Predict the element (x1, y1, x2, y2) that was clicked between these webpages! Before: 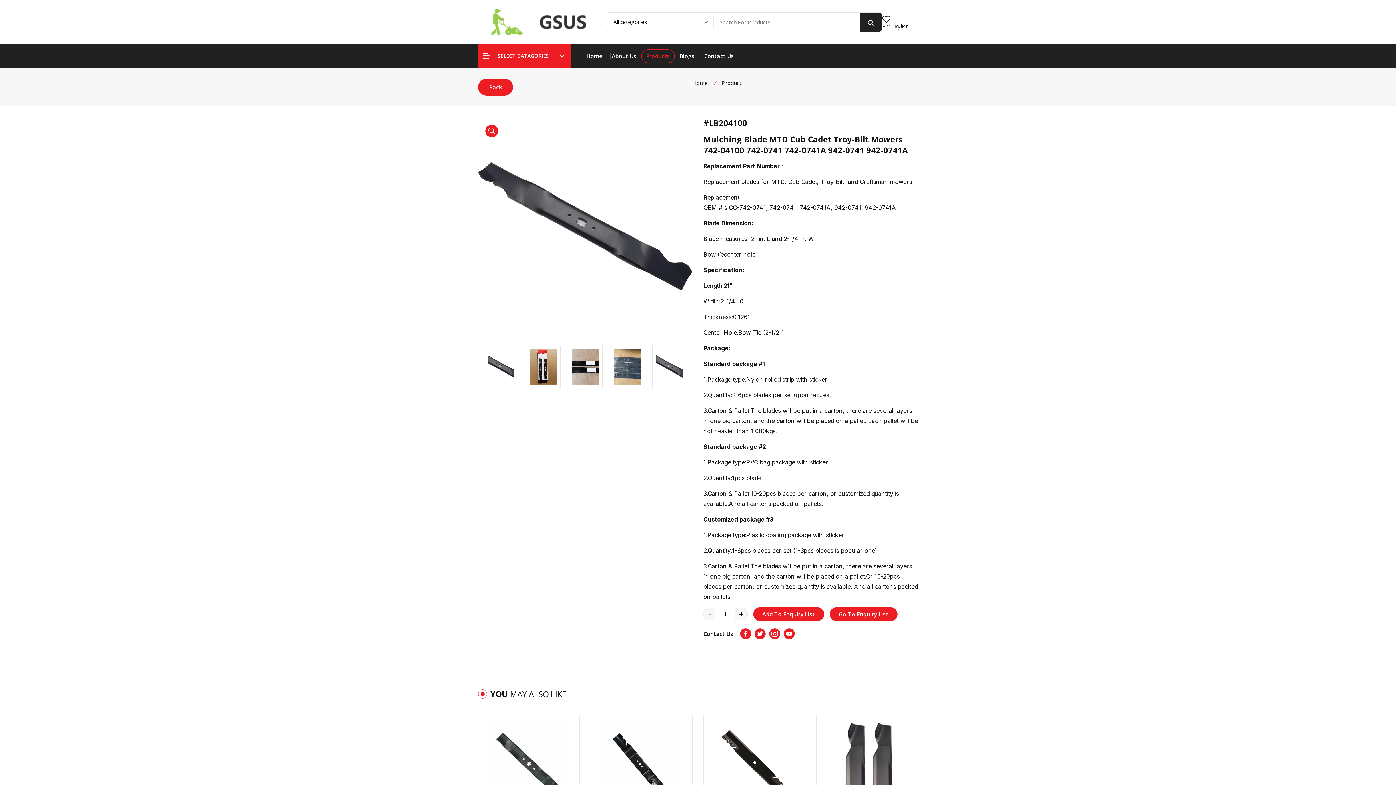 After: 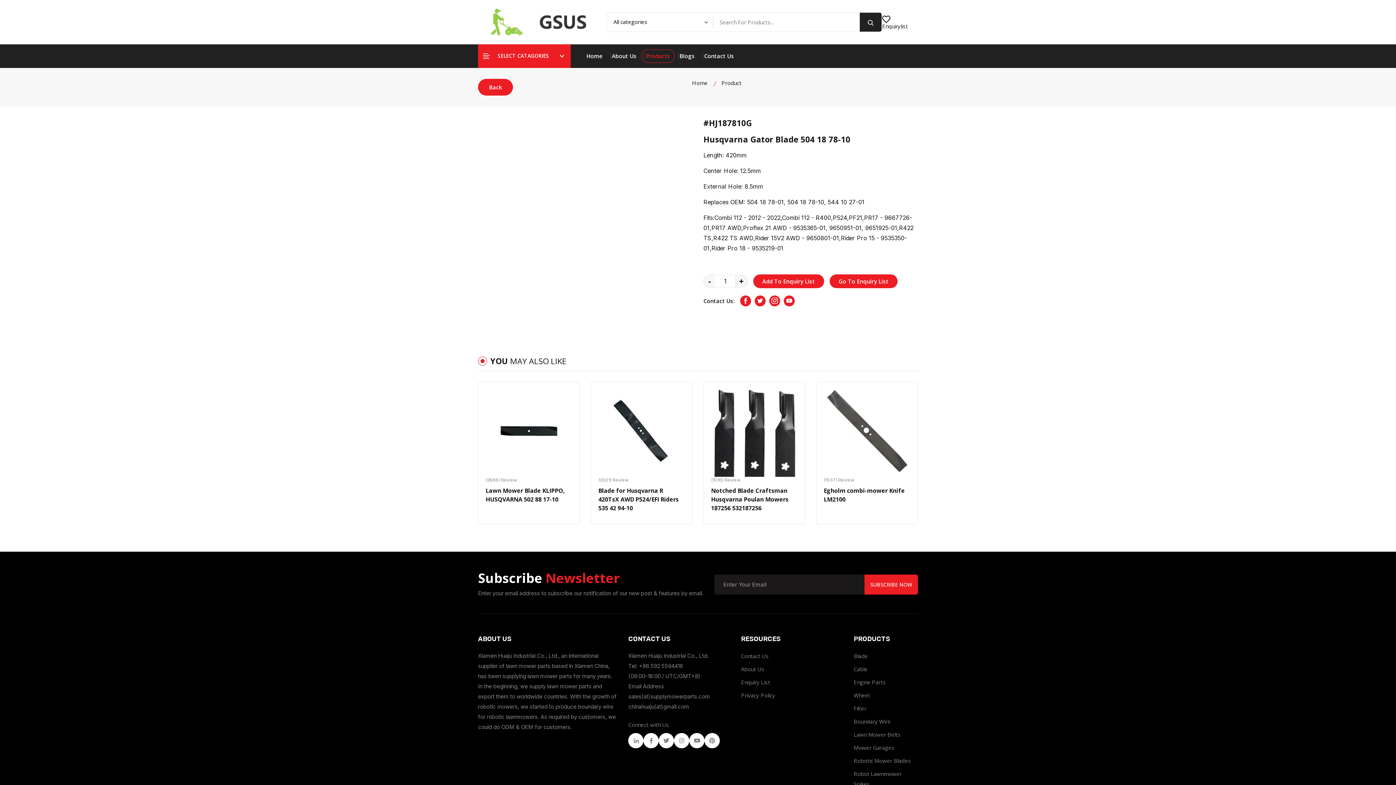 Action: bbox: (600, 722, 683, 805)